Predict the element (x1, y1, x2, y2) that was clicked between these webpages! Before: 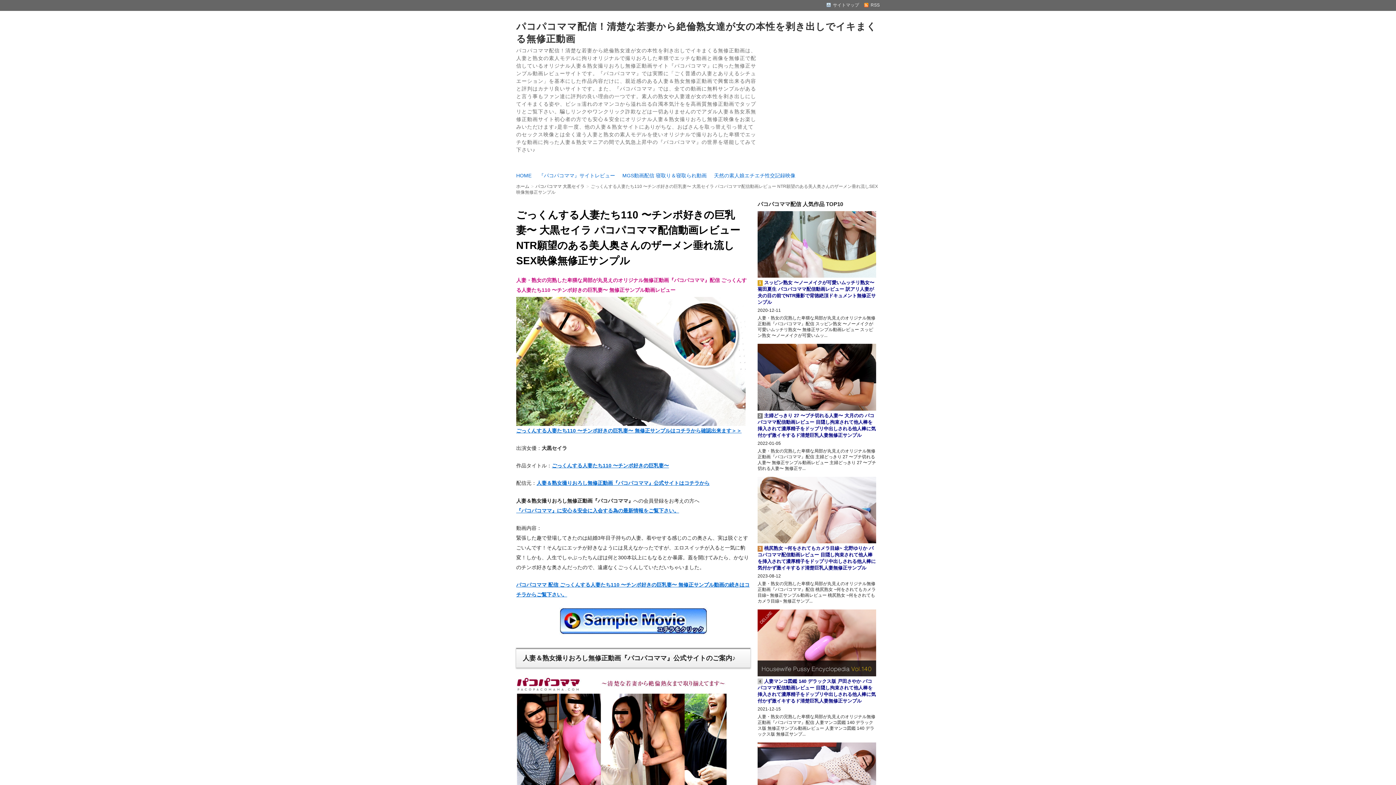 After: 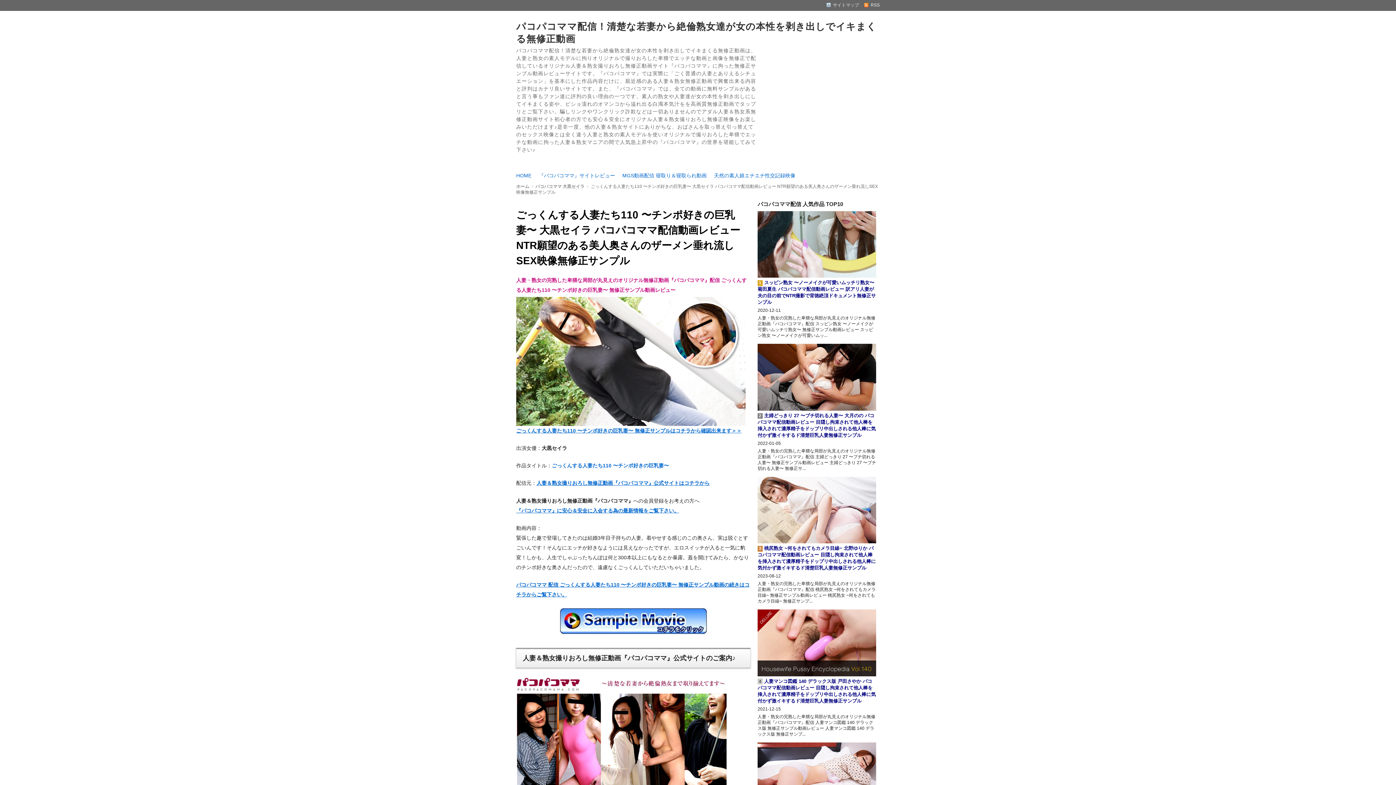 Action: bbox: (552, 463, 669, 468) label: ごっくんする人妻たち110 〜チンポ好きの巨乳妻〜